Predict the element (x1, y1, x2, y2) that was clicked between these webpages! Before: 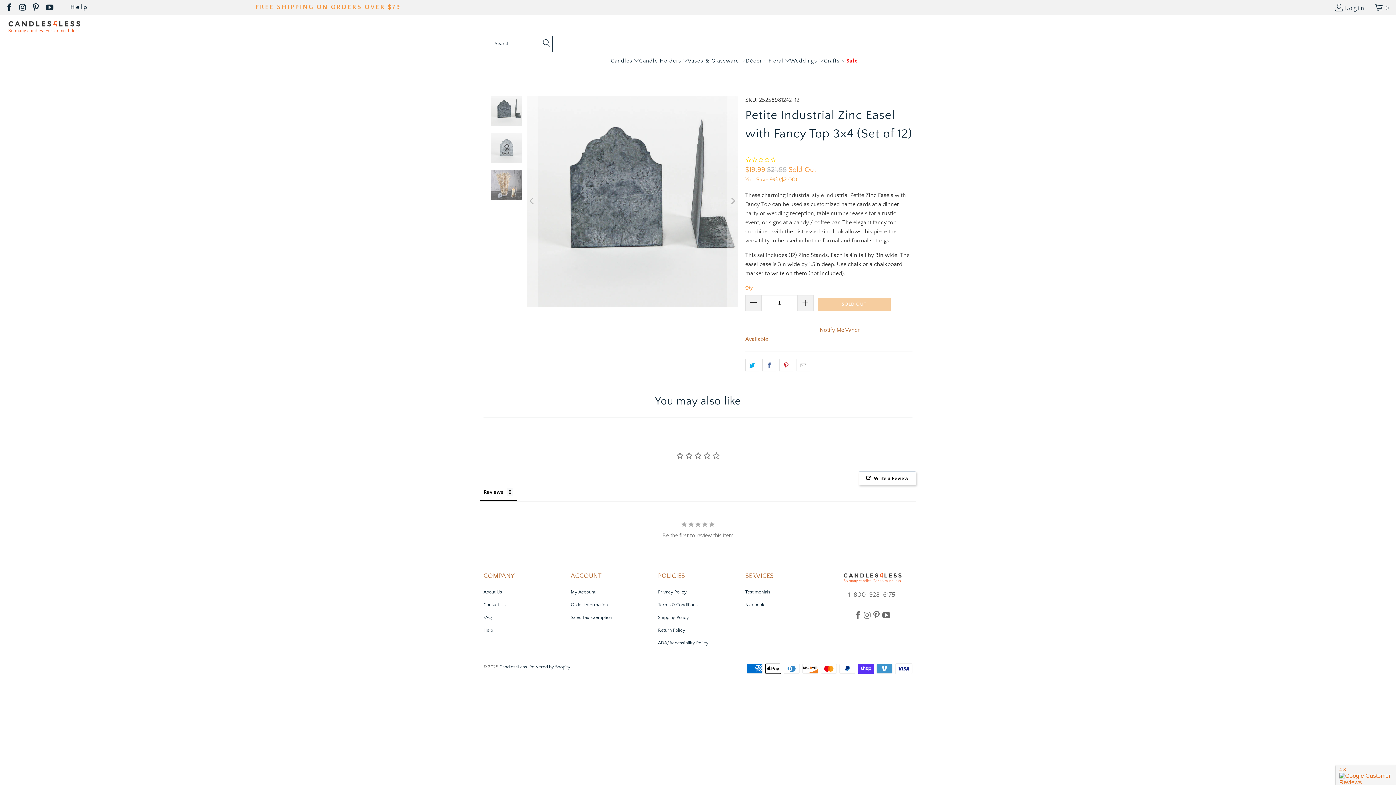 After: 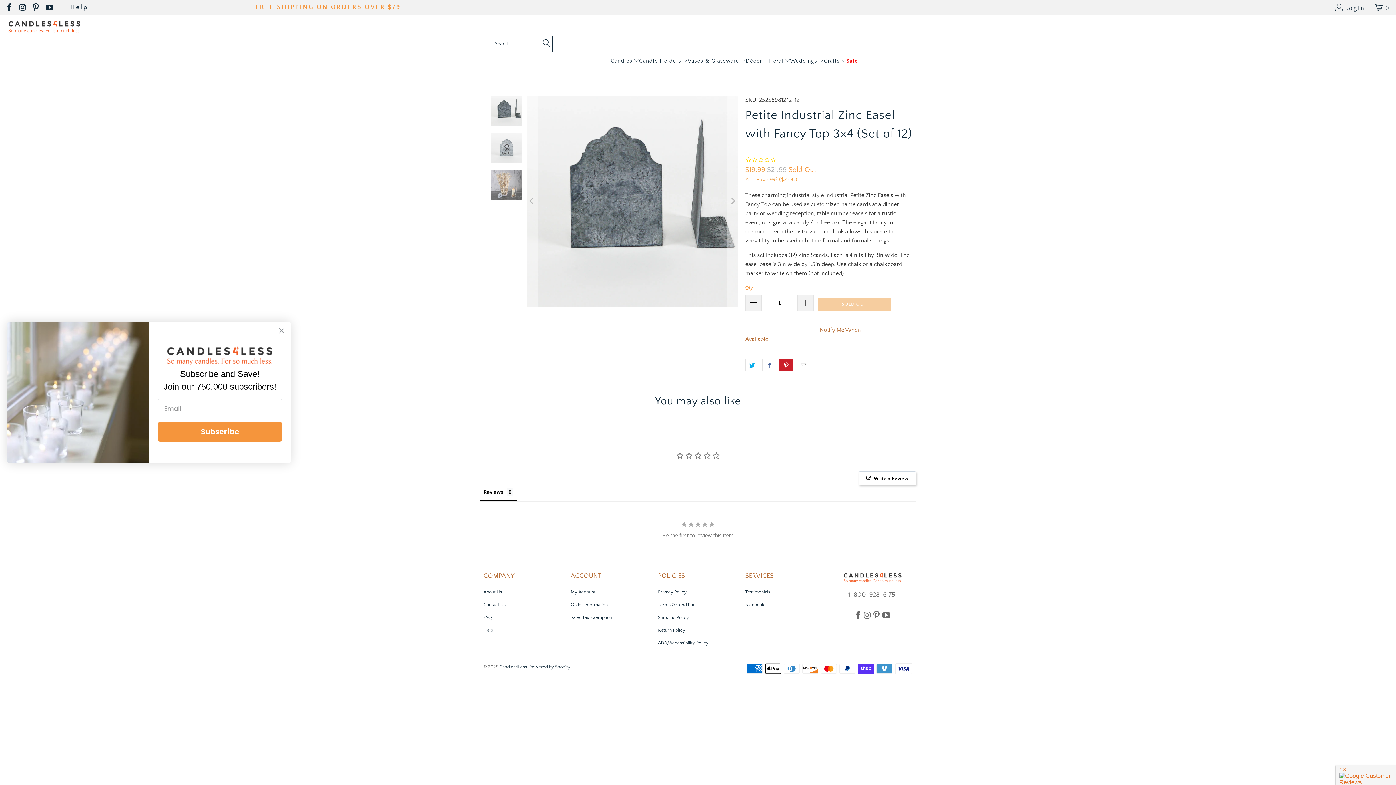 Action: bbox: (779, 358, 793, 371)